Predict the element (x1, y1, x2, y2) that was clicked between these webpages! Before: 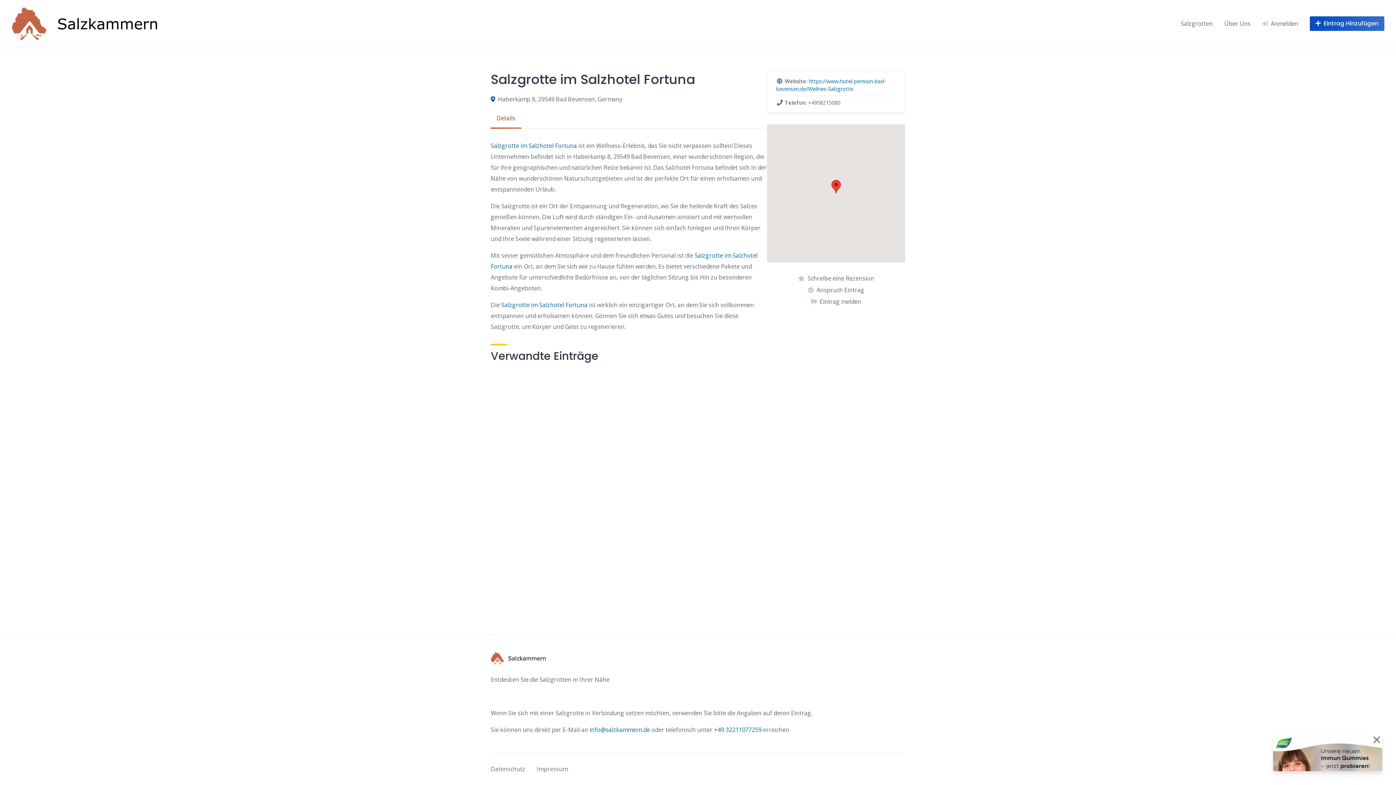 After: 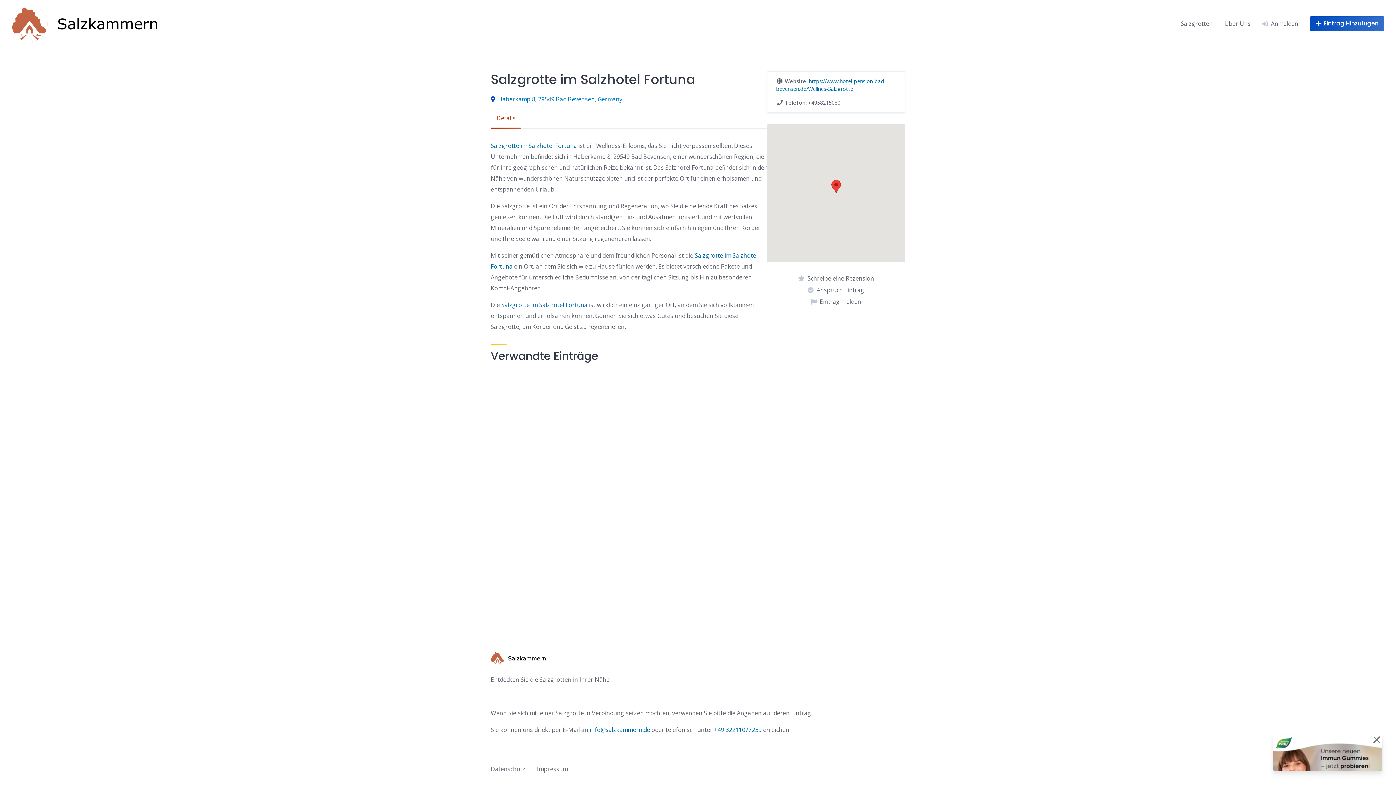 Action: label: Haberkamp 8, 29549 Bad Bevensen, Germany bbox: (498, 94, 622, 103)